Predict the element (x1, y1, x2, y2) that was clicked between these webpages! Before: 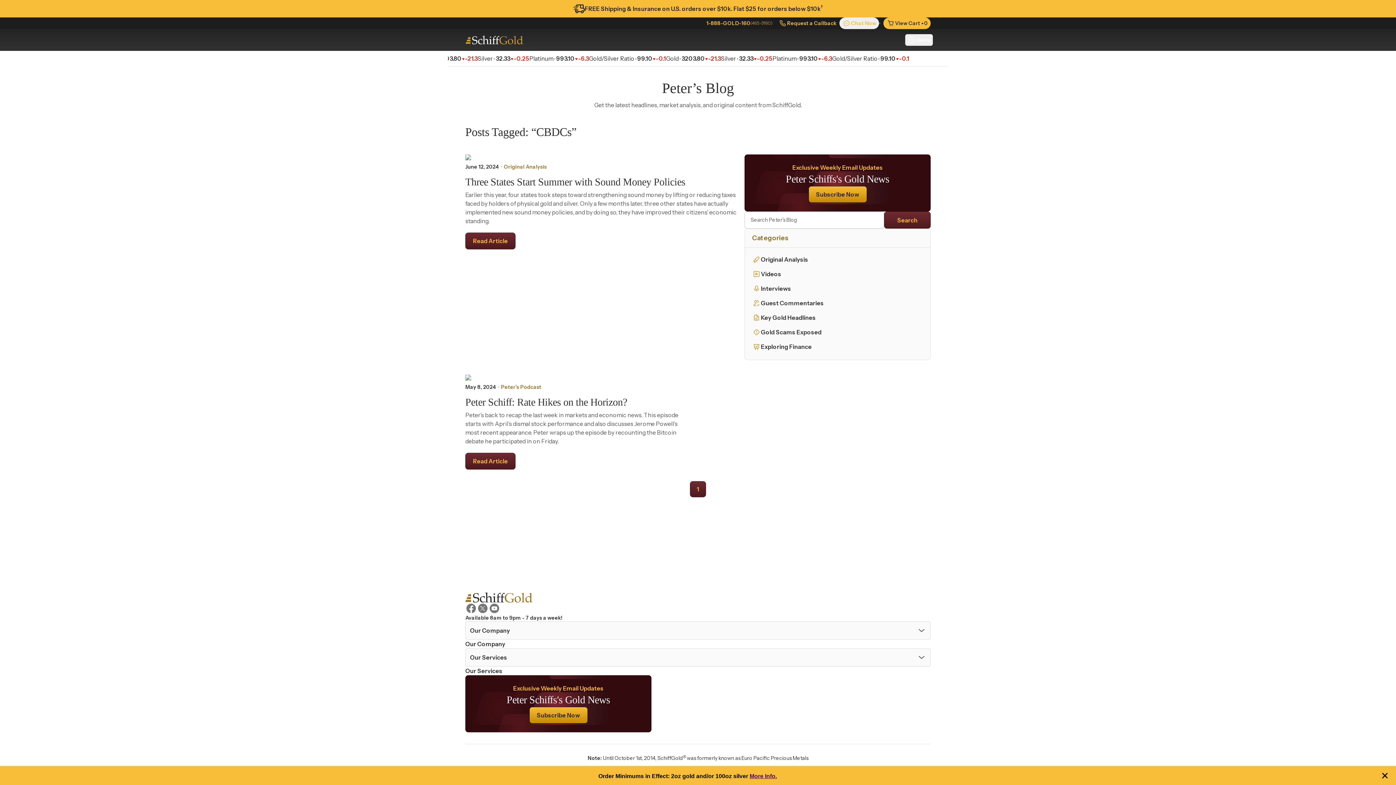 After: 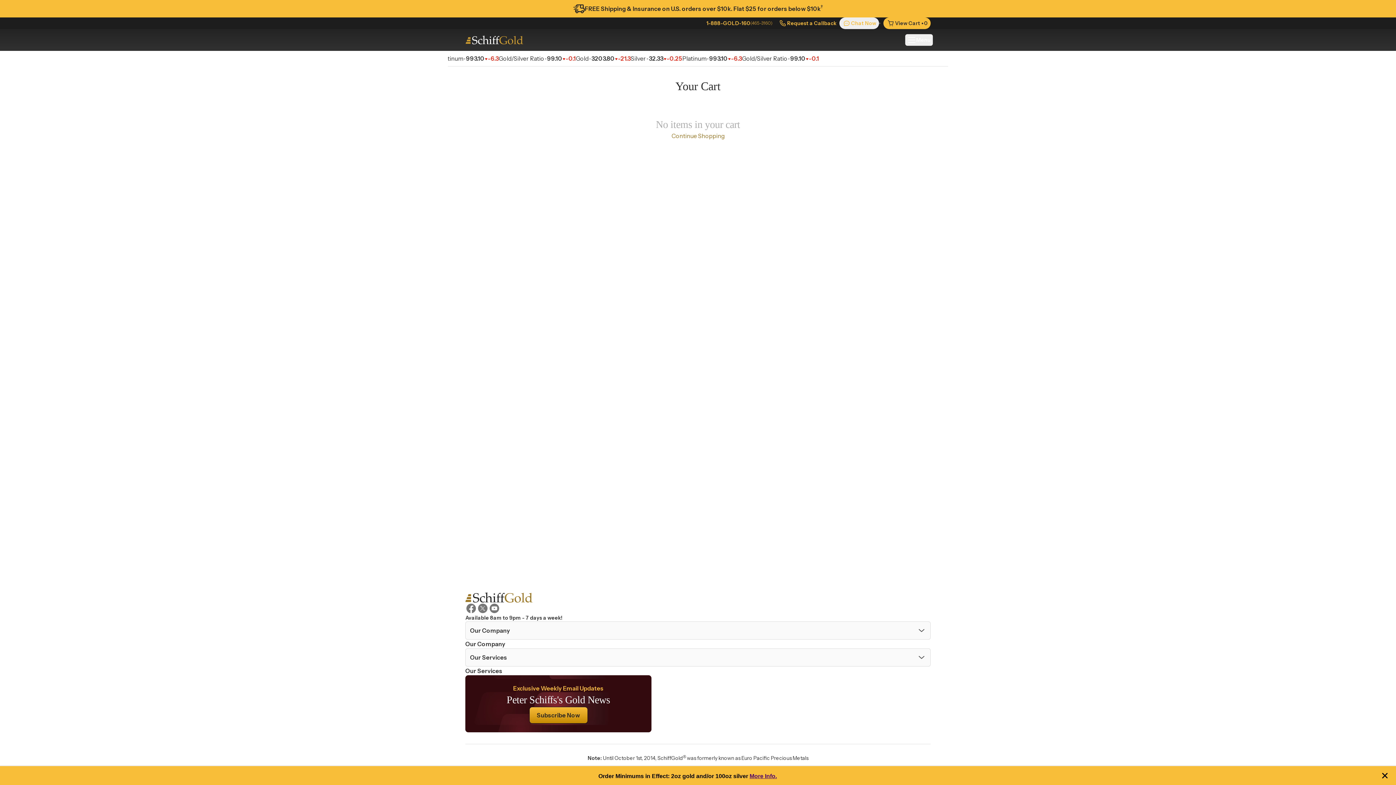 Action: label: View Cart ⸱
0 bbox: (883, 17, 930, 29)